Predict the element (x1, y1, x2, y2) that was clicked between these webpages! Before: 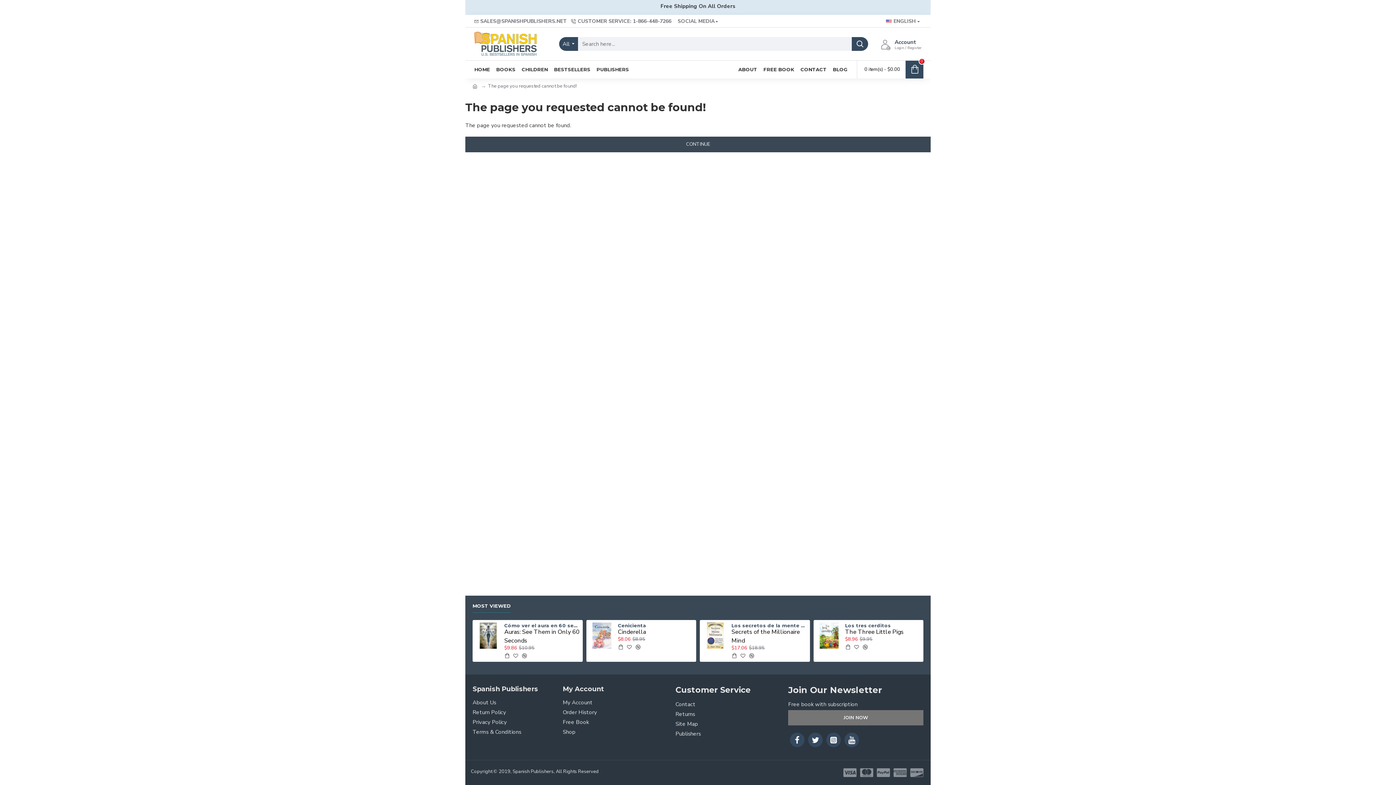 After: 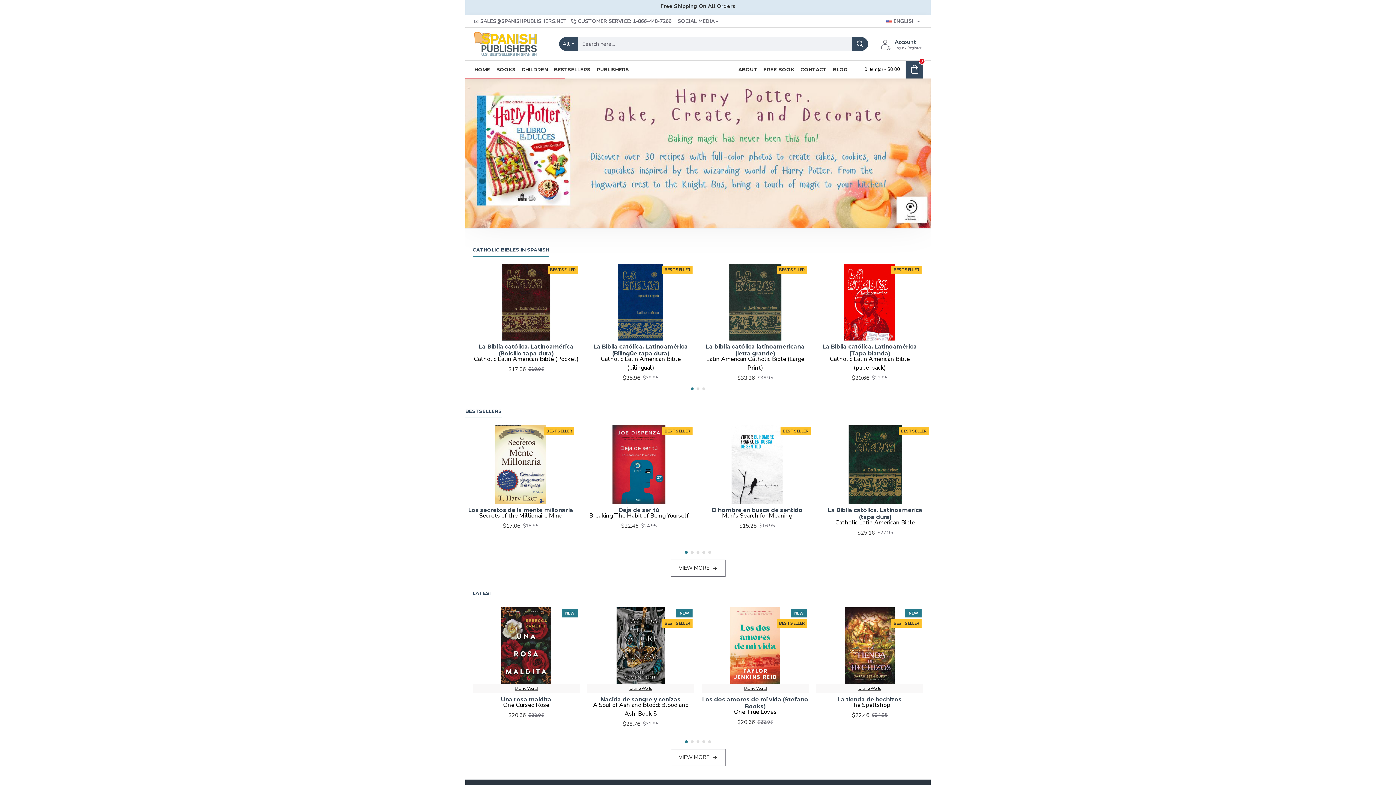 Action: bbox: (472, 64, 492, 74) label: HOME